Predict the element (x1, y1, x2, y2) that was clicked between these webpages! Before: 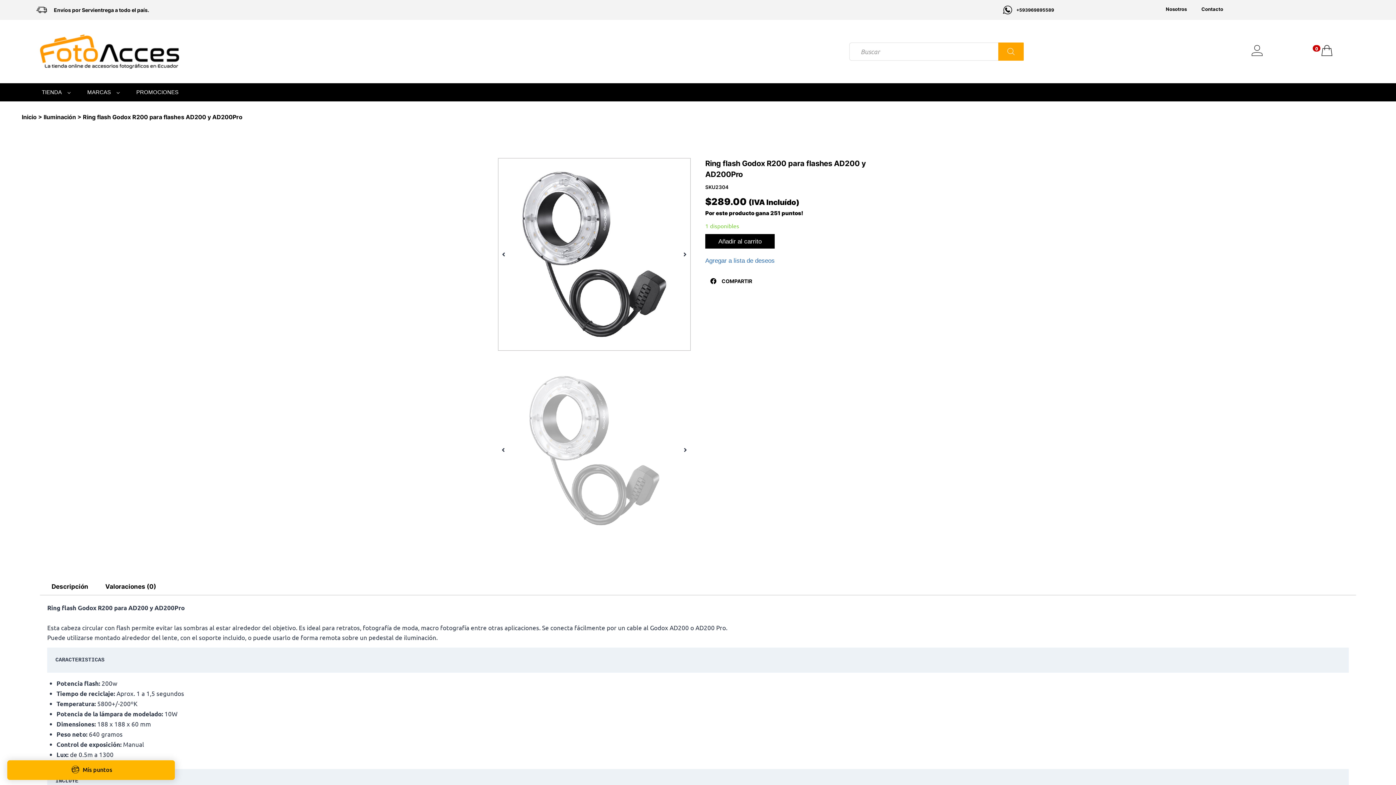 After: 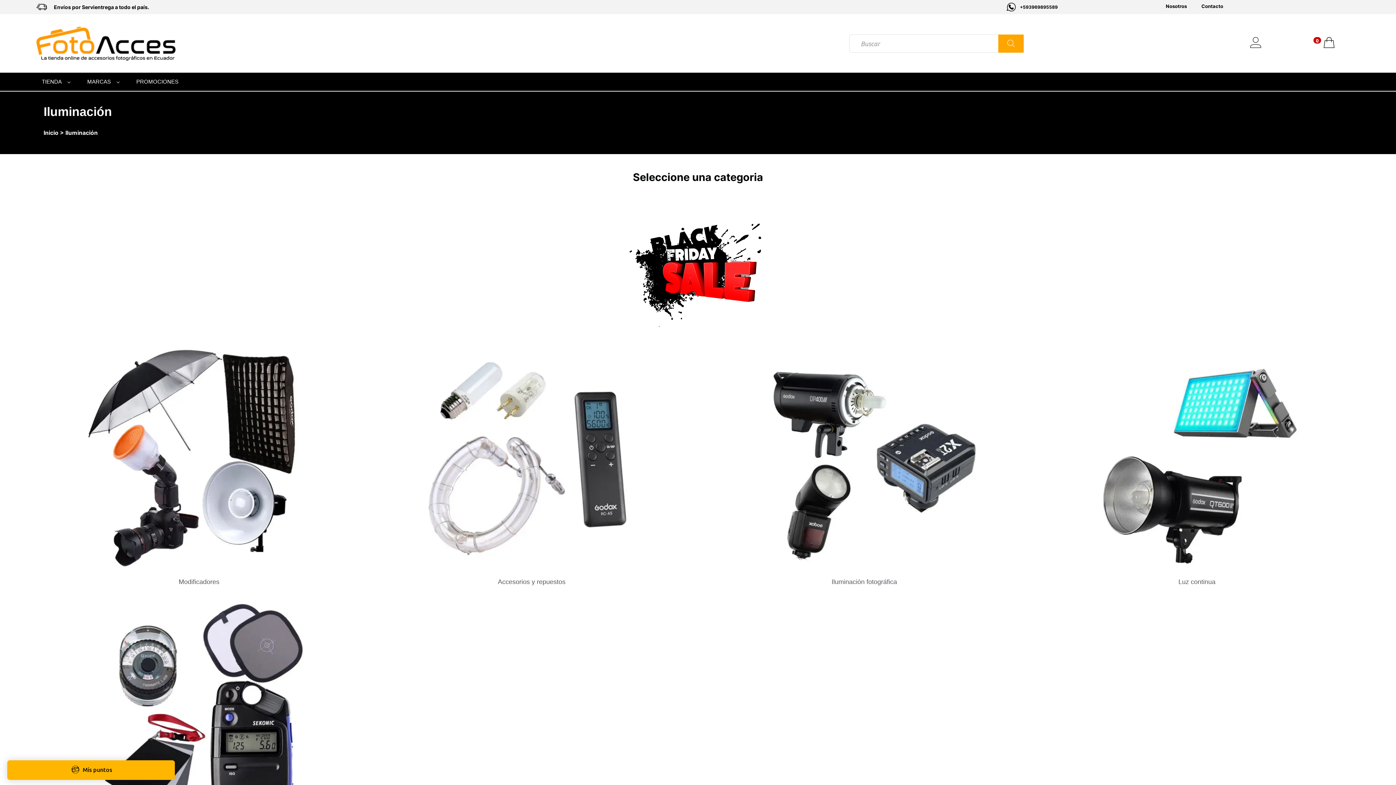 Action: bbox: (43, 113, 76, 120) label: Iluminación